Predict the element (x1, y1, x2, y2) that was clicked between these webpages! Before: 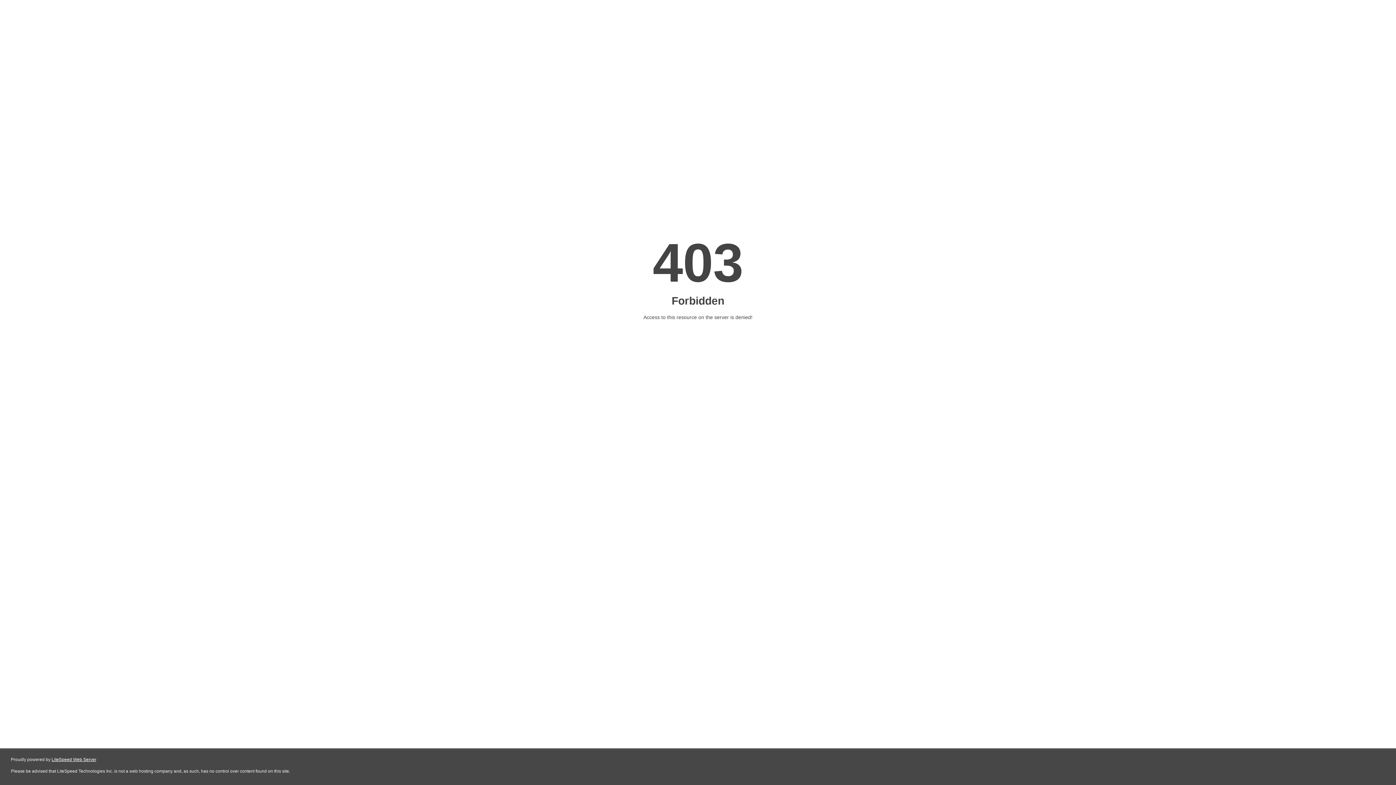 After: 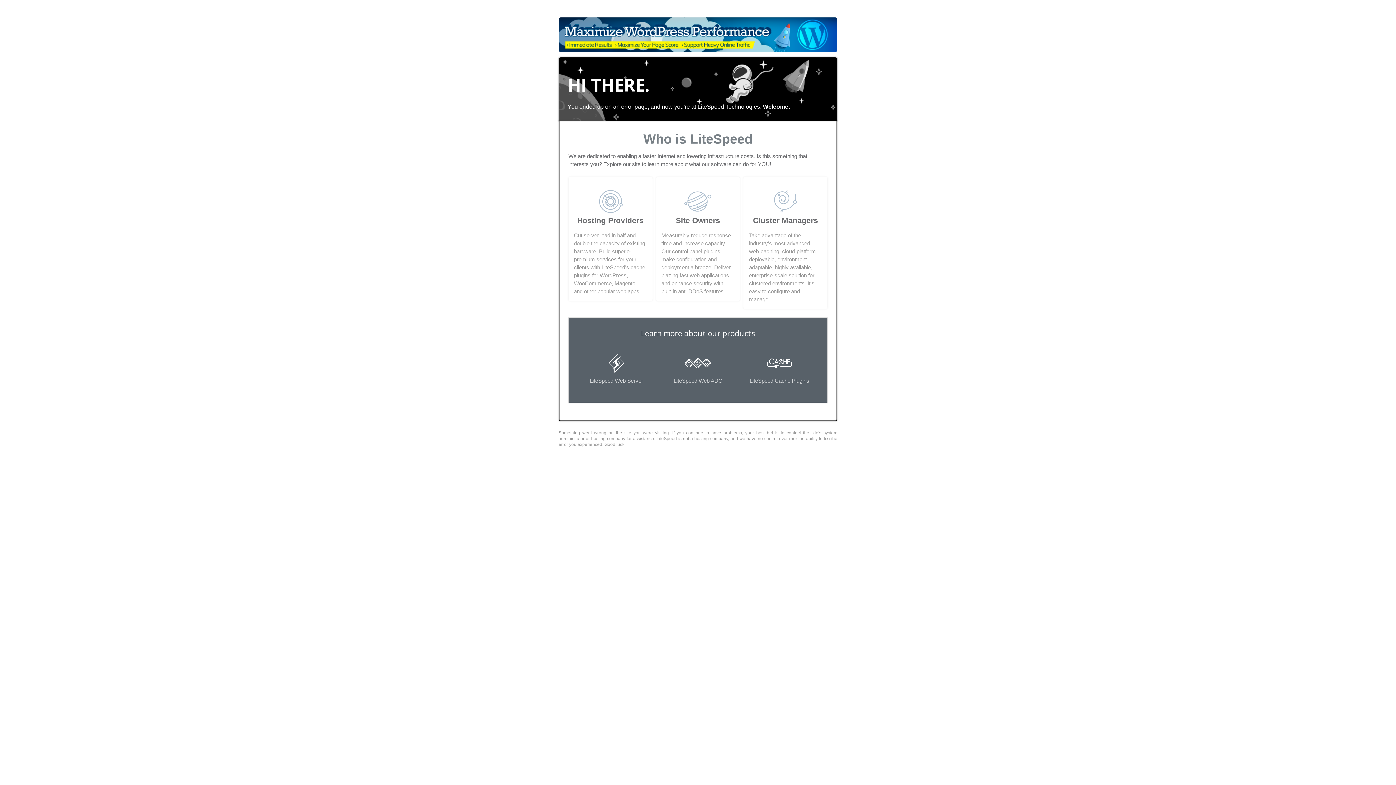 Action: label: LiteSpeed Web Server bbox: (51, 757, 96, 762)